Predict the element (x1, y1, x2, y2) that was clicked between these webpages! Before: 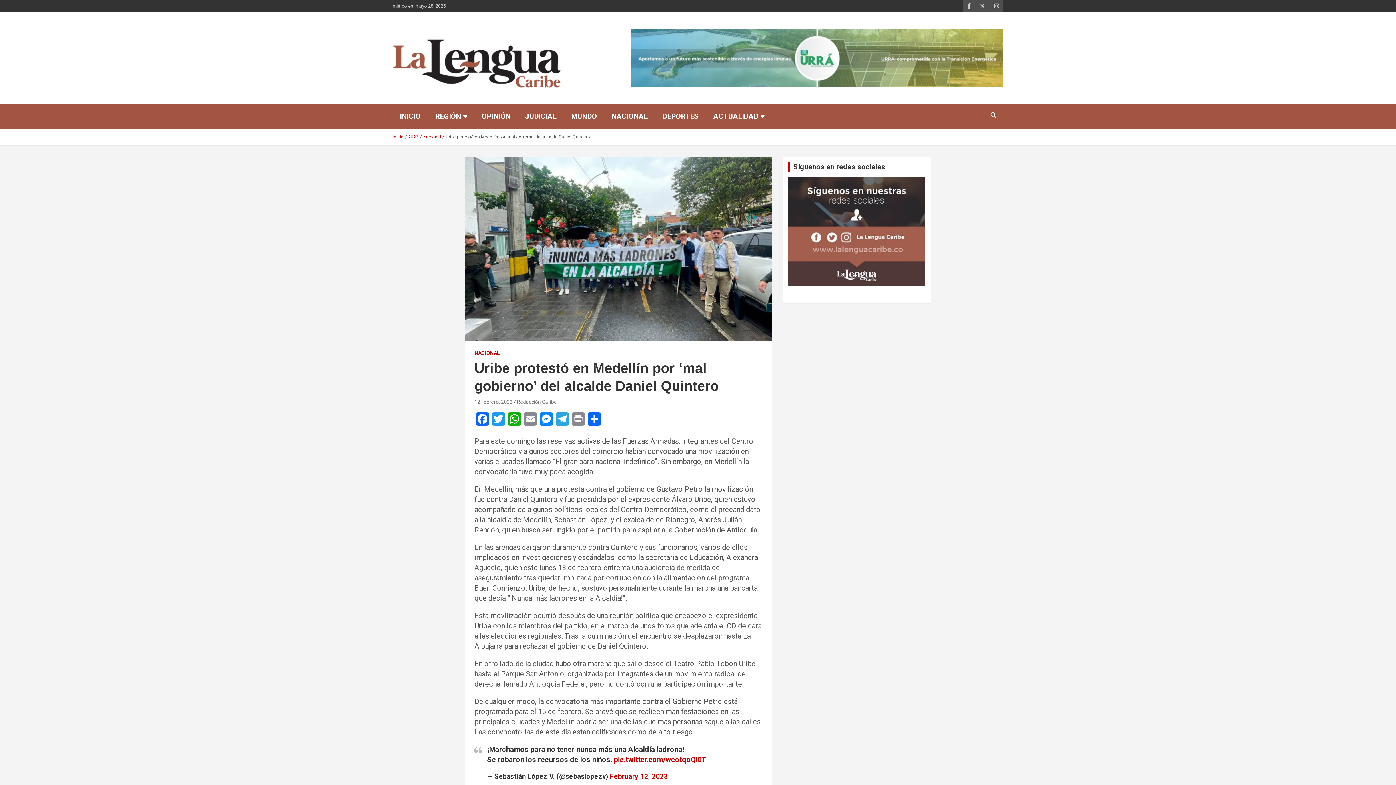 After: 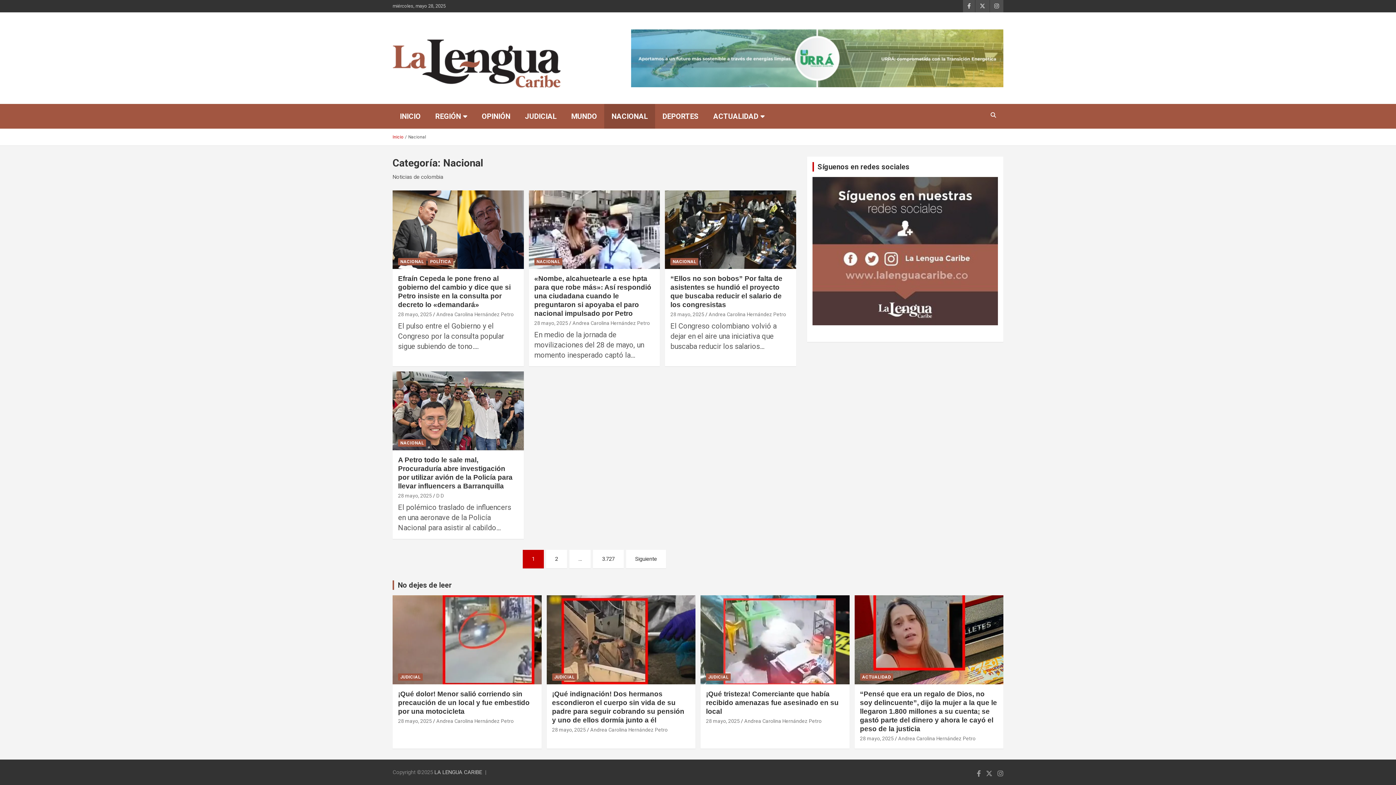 Action: bbox: (423, 134, 441, 139) label: Nacional